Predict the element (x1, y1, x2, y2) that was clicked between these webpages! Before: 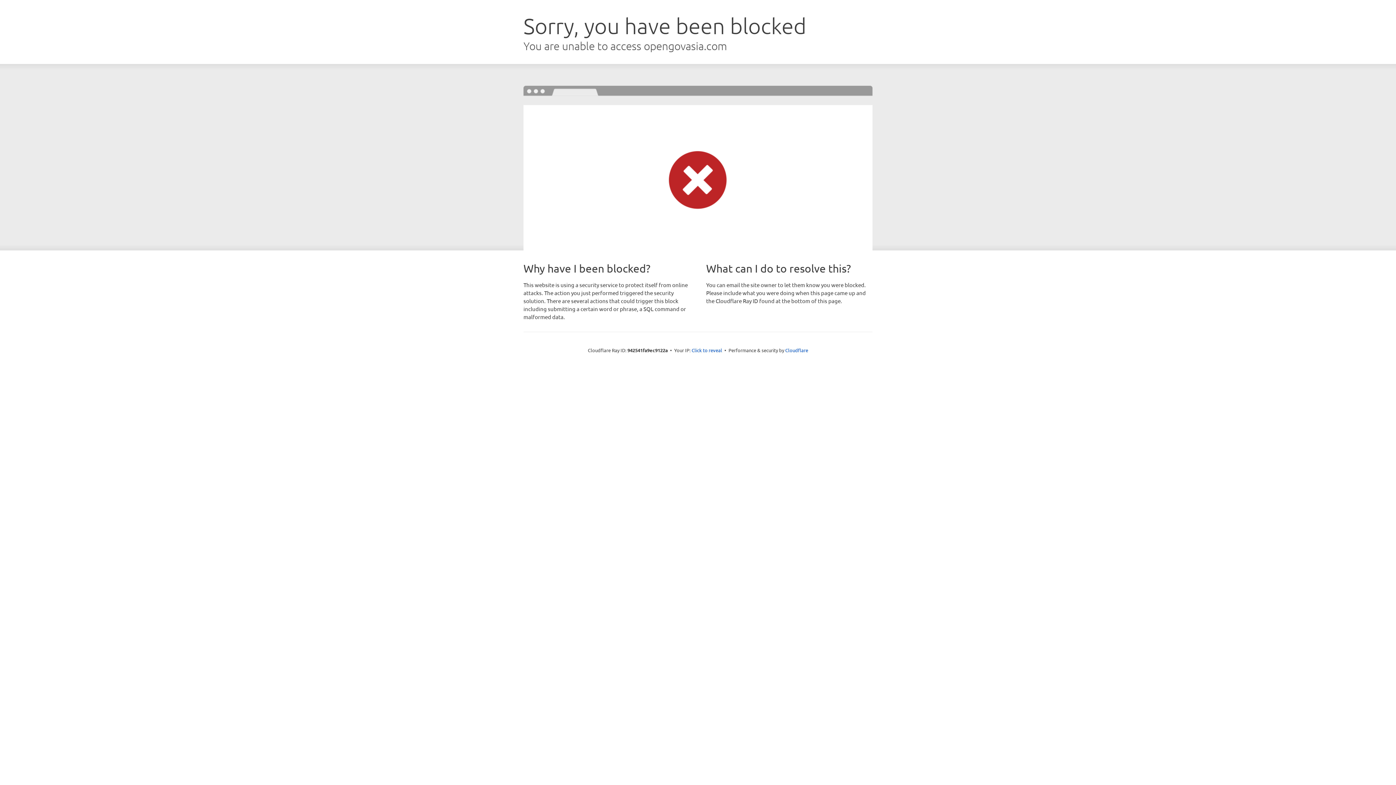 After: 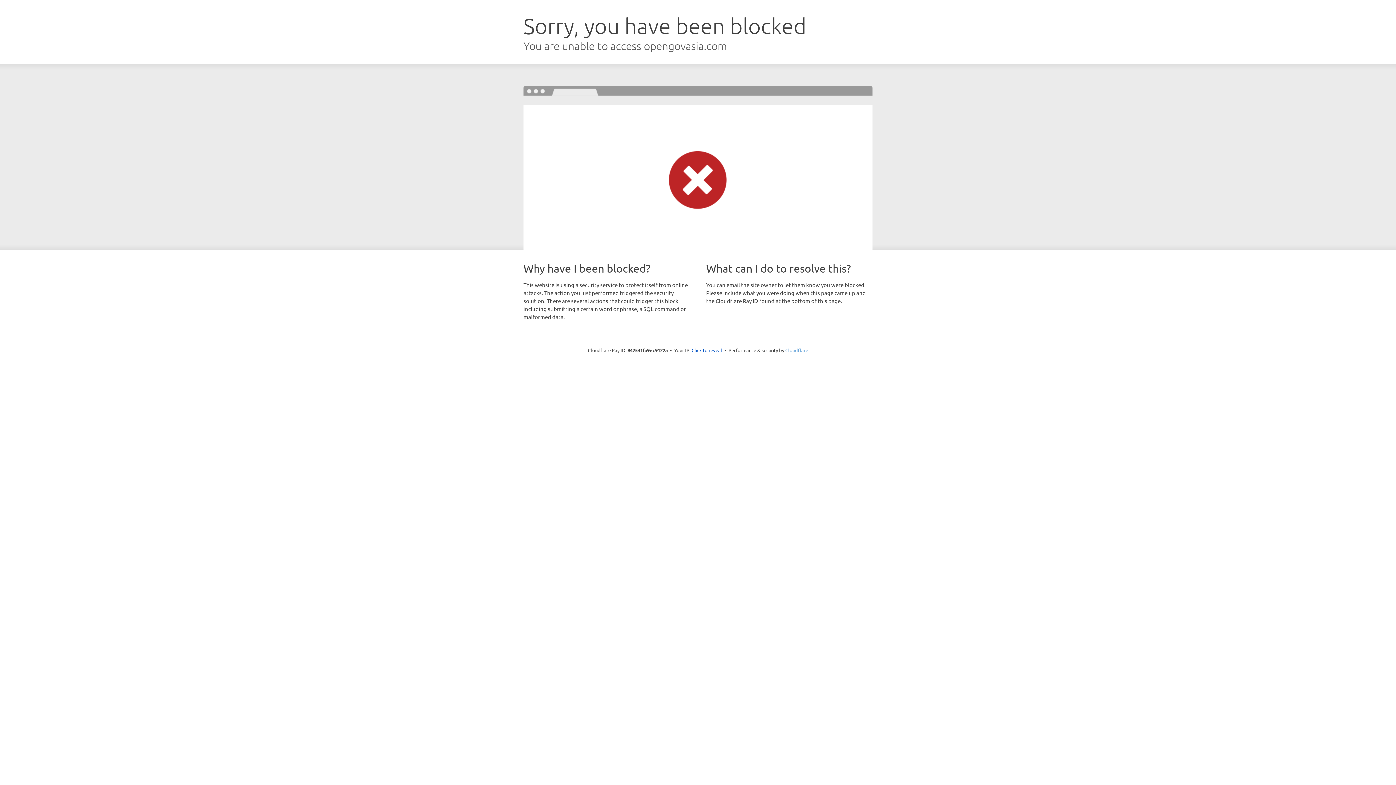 Action: bbox: (785, 347, 808, 353) label: Cloudflare